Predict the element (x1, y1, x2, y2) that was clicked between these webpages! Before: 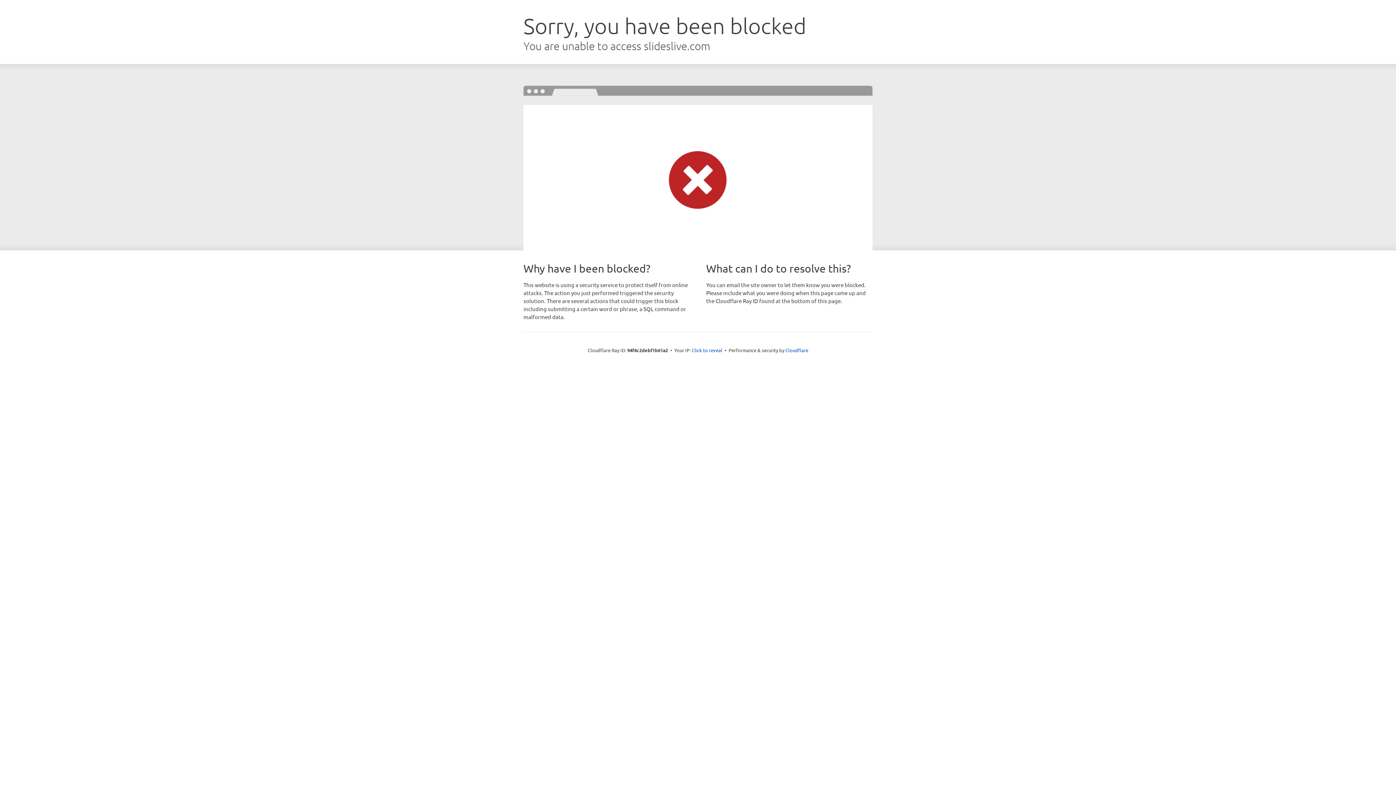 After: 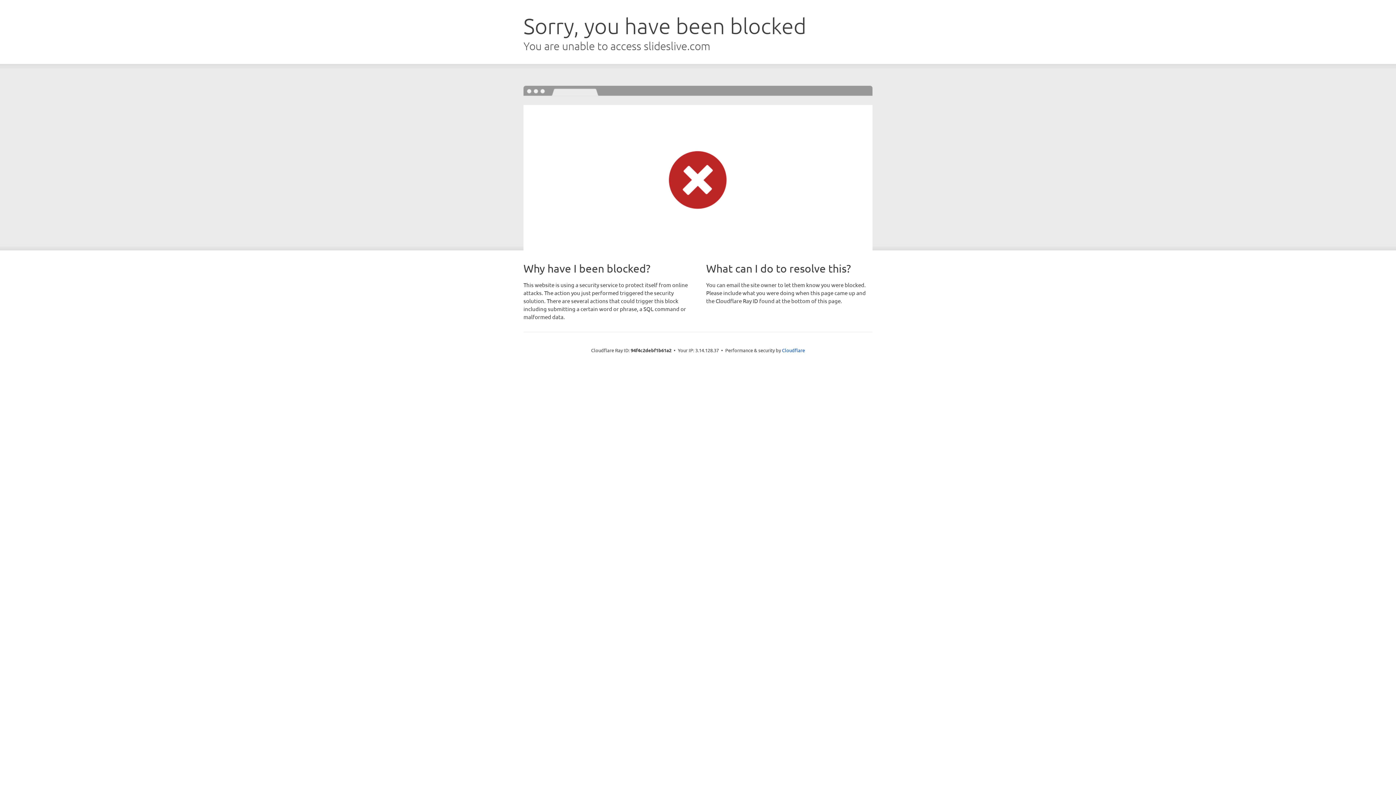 Action: label: Click to reveal bbox: (692, 346, 722, 353)